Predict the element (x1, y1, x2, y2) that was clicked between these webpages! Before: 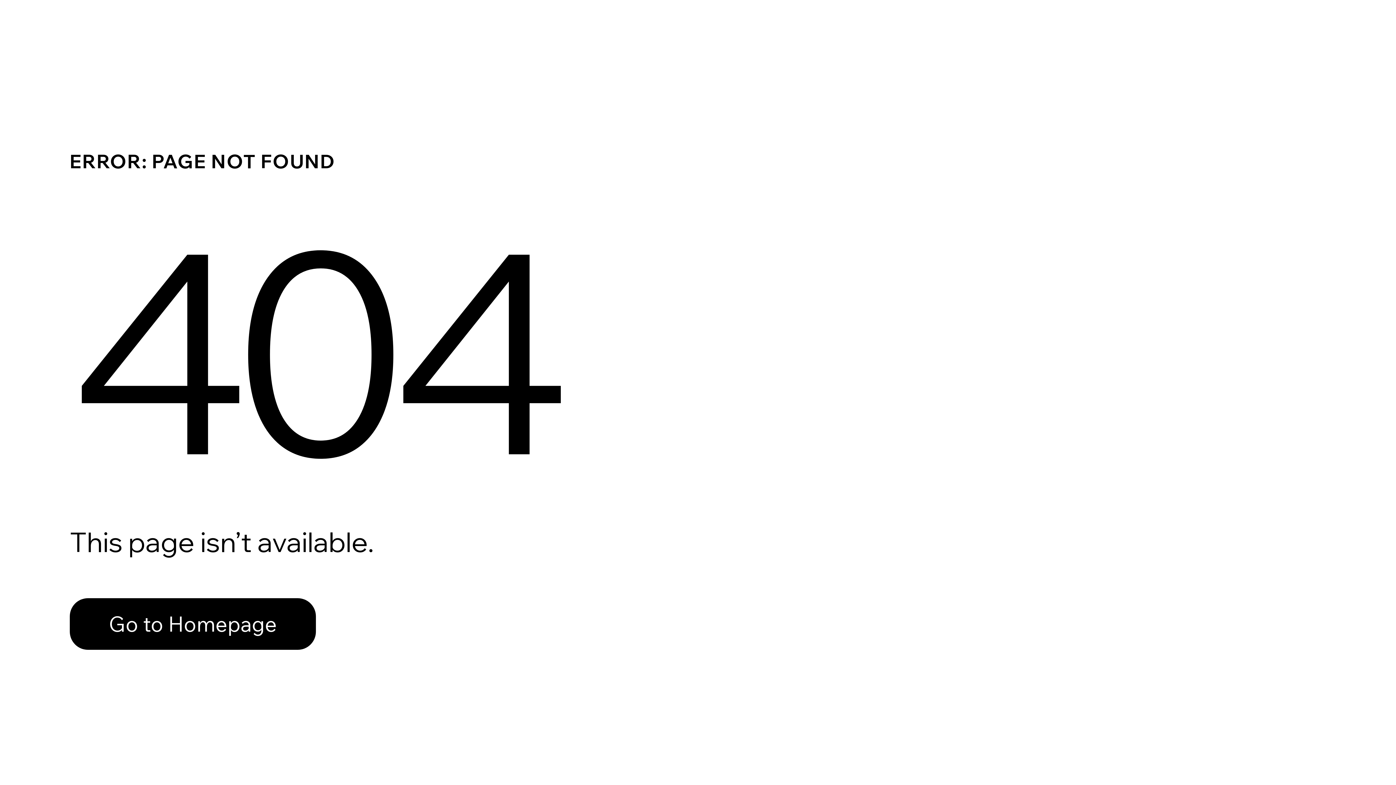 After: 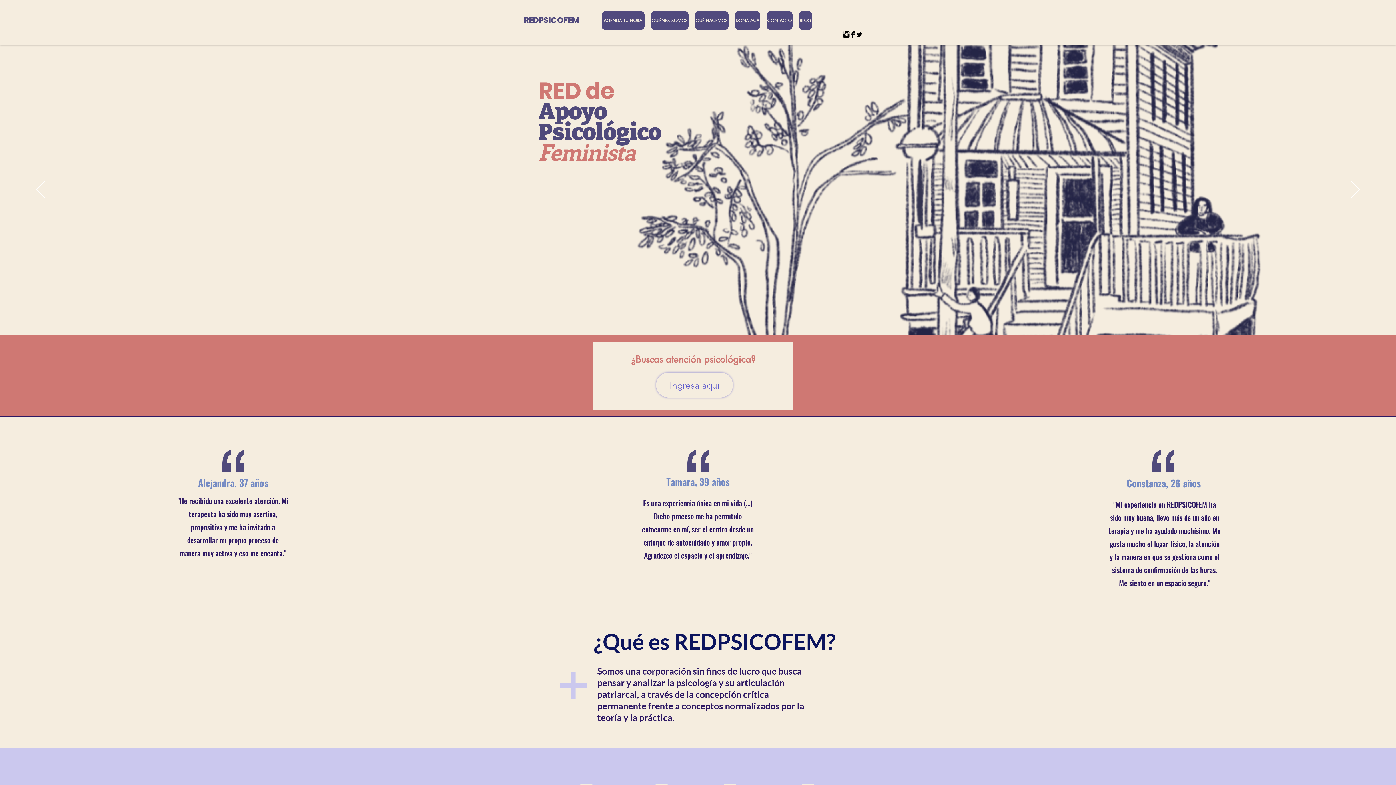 Action: bbox: (69, 598, 316, 650) label: Go to Homepage